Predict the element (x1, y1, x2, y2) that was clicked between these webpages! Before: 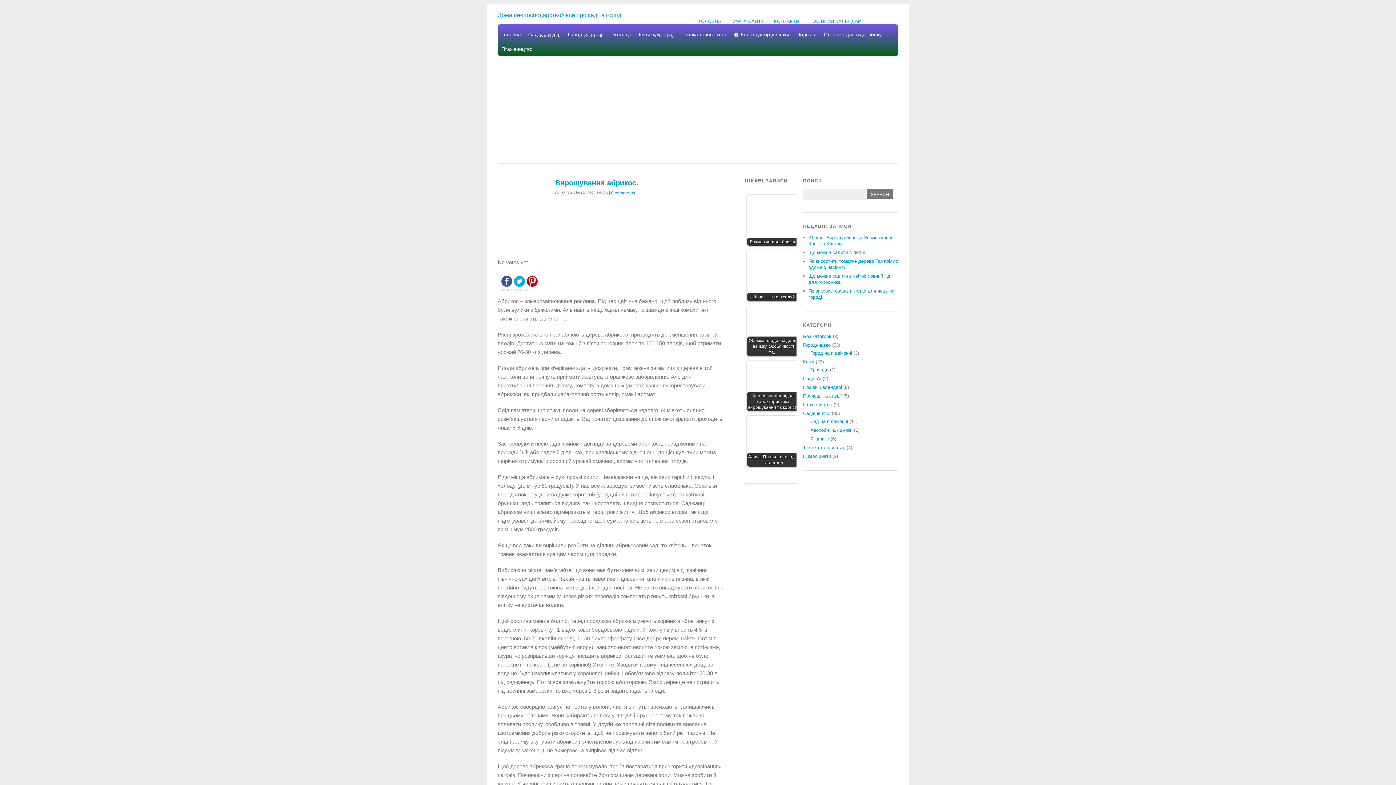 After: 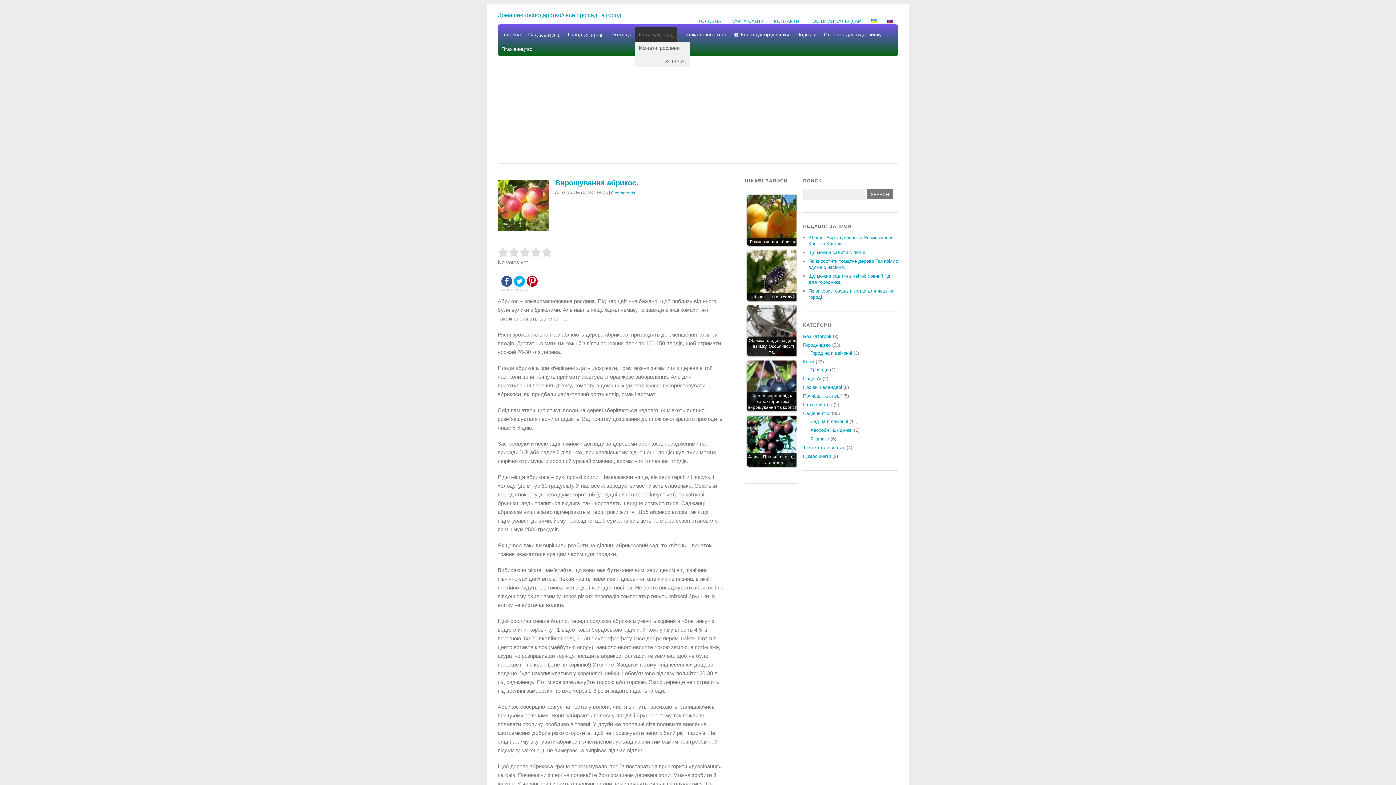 Action: label: Квіти bbox: (635, 27, 677, 41)